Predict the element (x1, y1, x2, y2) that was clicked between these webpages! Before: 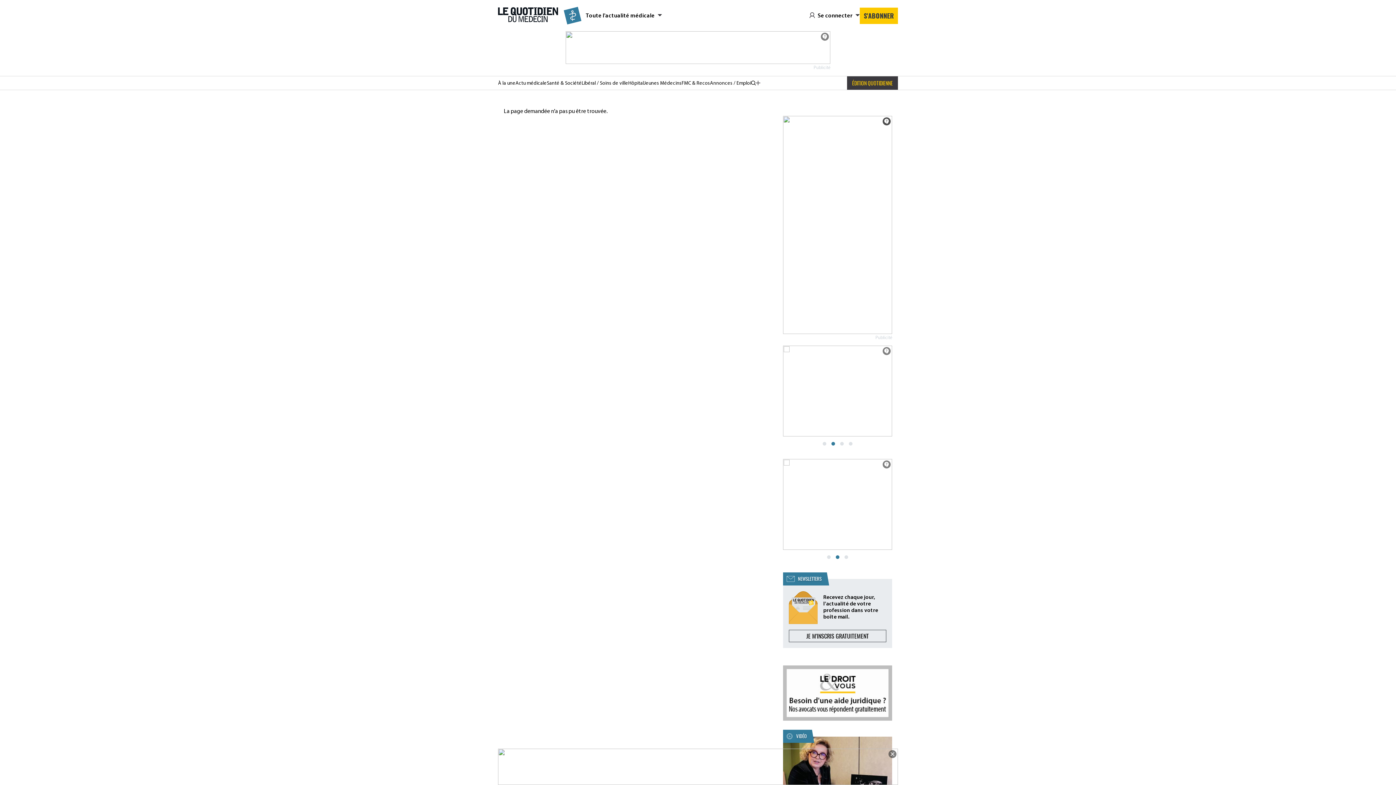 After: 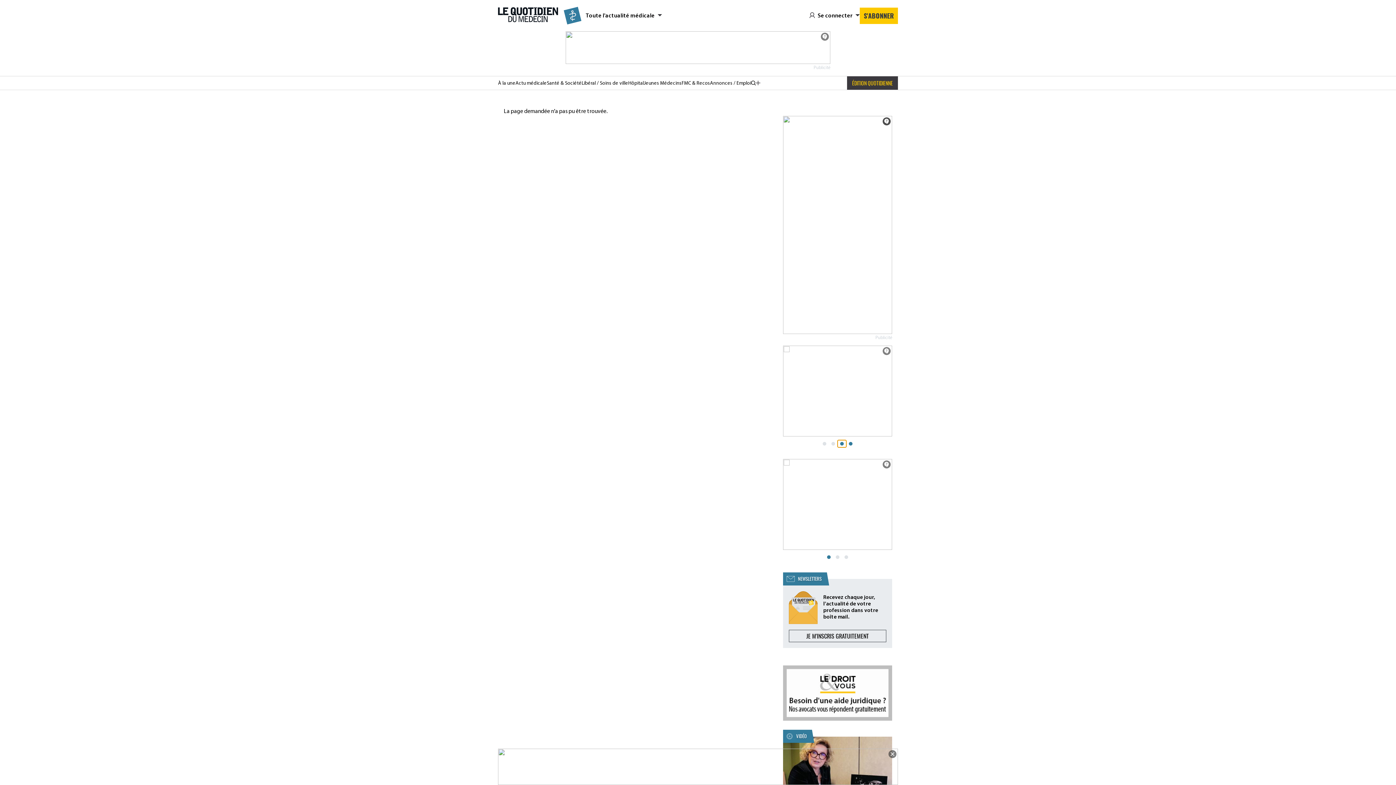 Action: bbox: (837, 440, 846, 447)